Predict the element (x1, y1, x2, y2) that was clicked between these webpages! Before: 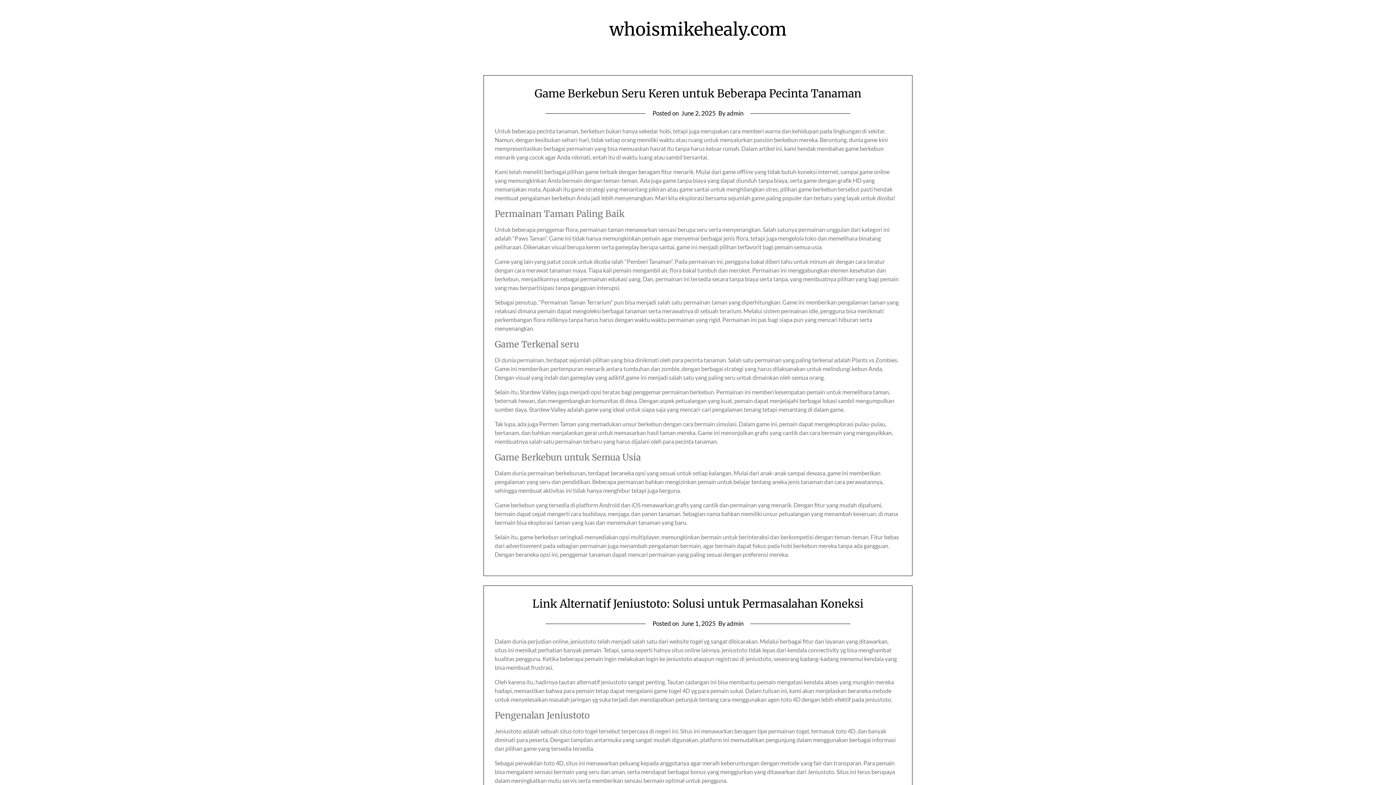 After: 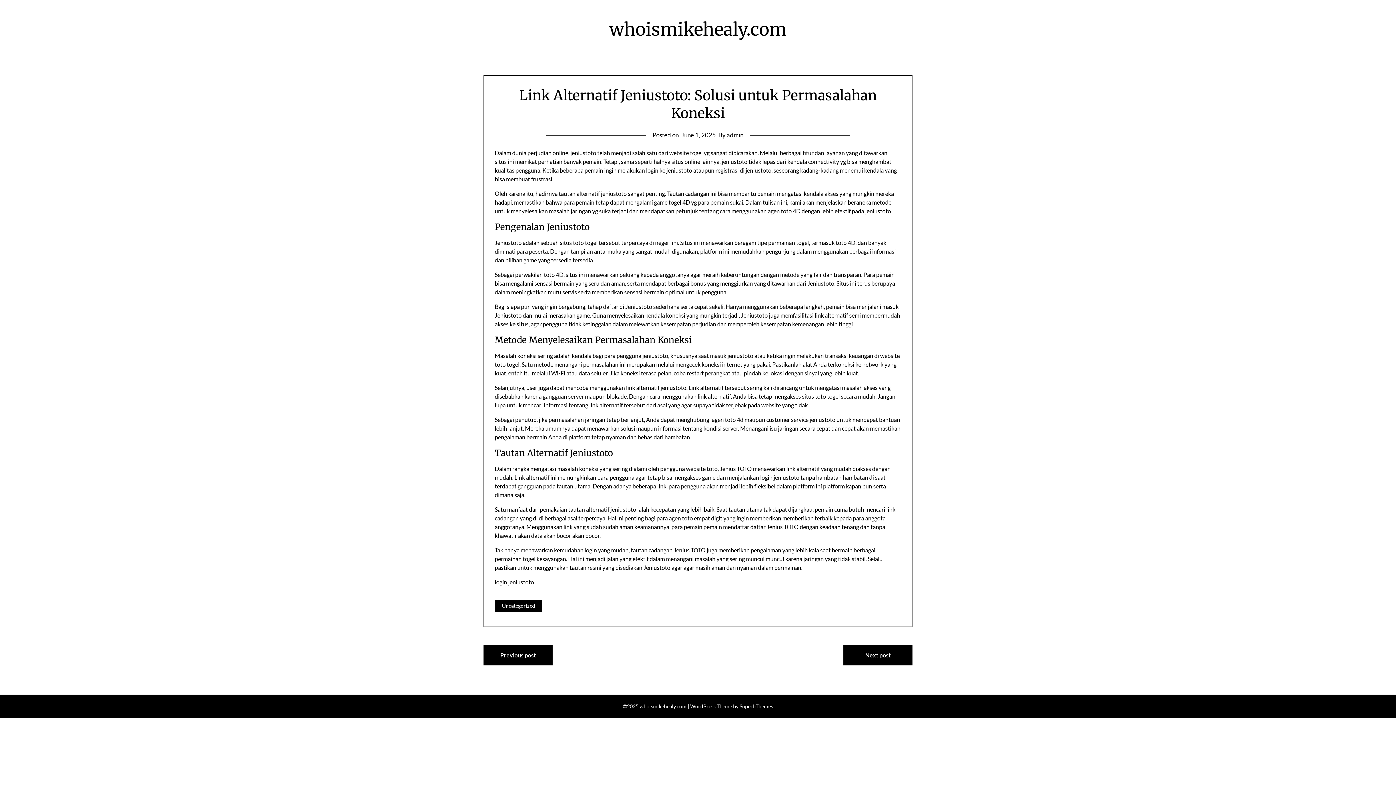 Action: label: June 1, 2025 bbox: (681, 620, 716, 627)